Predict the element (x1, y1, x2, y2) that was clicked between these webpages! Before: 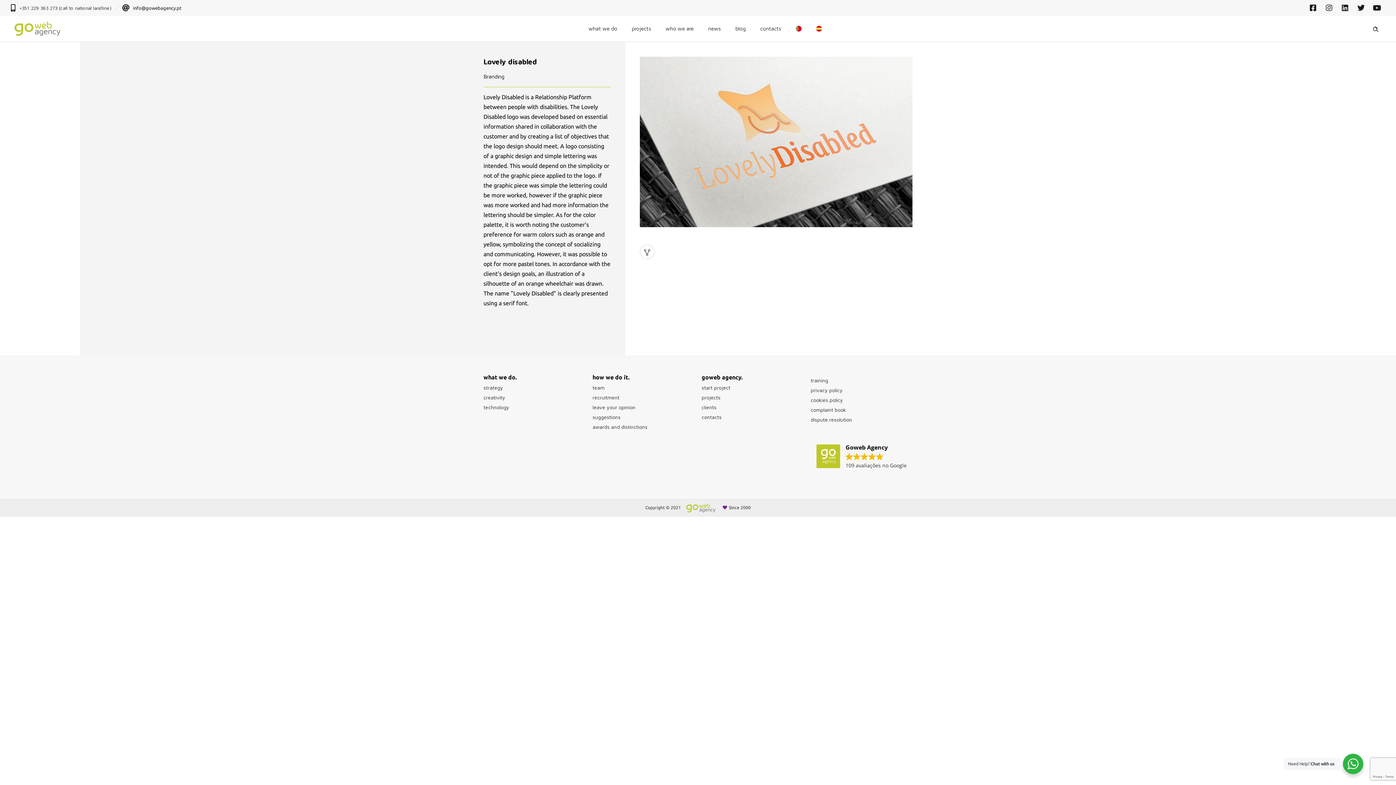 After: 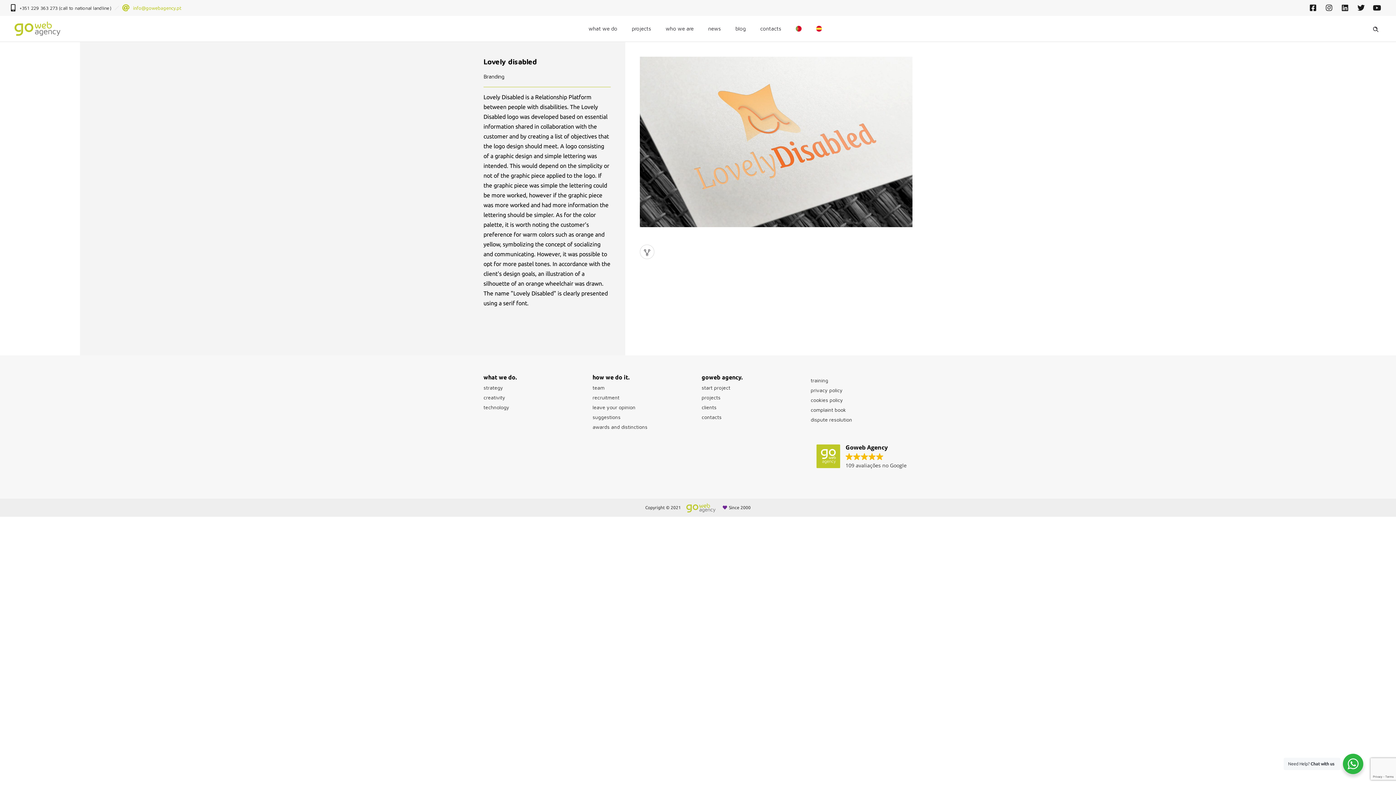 Action: label: info@gowebagency.pt bbox: (122, 5, 181, 10)